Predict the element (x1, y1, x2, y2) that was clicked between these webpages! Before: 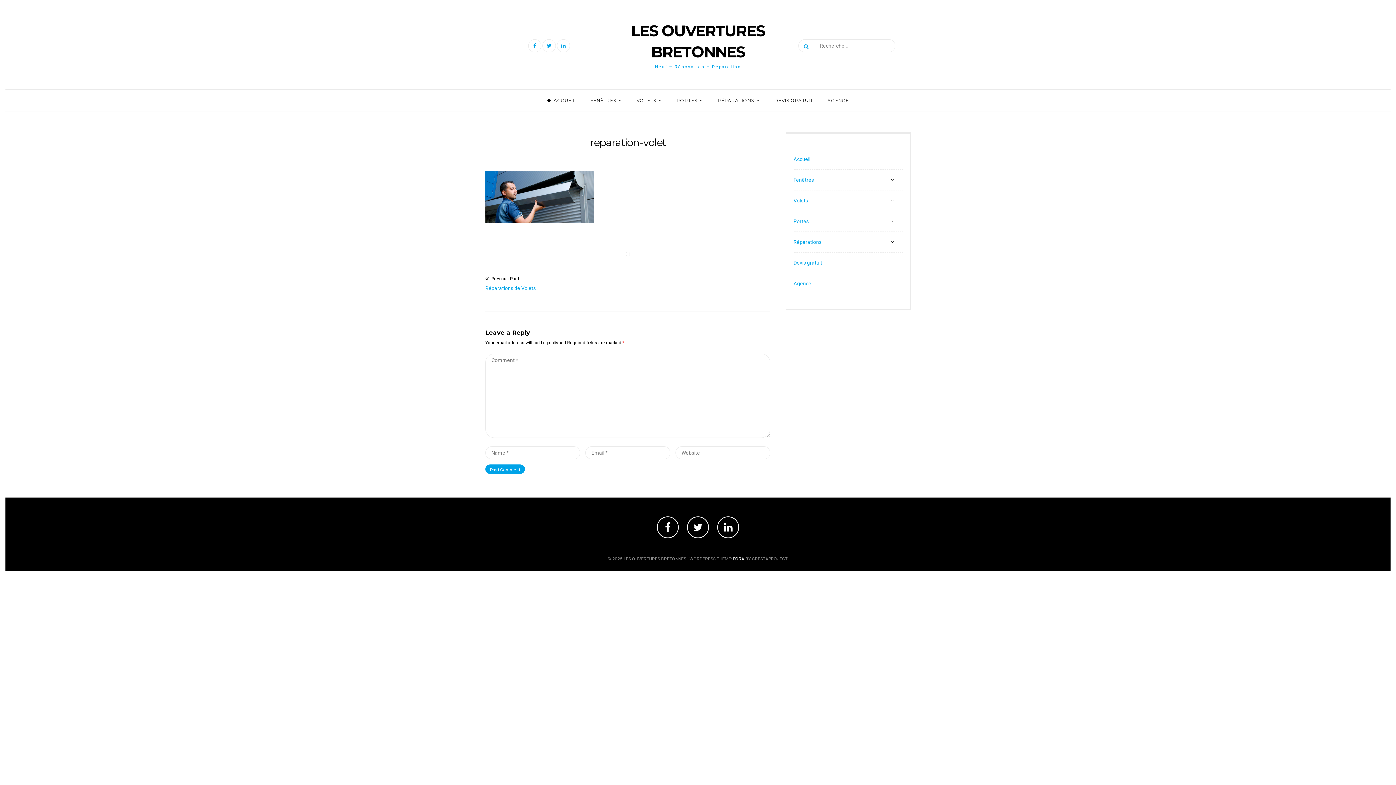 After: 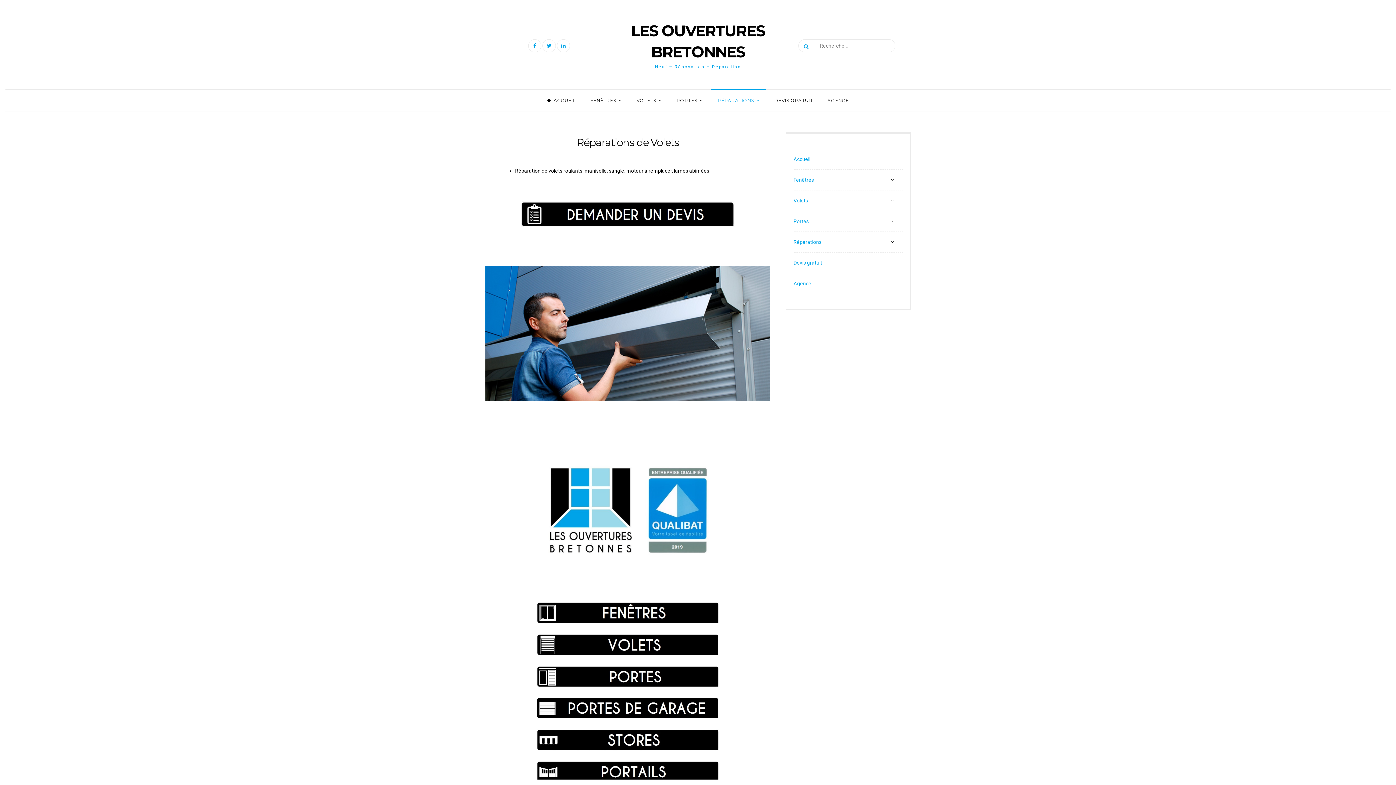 Action: label: Previous Post
Previous post:
Réparations de Volets bbox: (485, 274, 627, 291)